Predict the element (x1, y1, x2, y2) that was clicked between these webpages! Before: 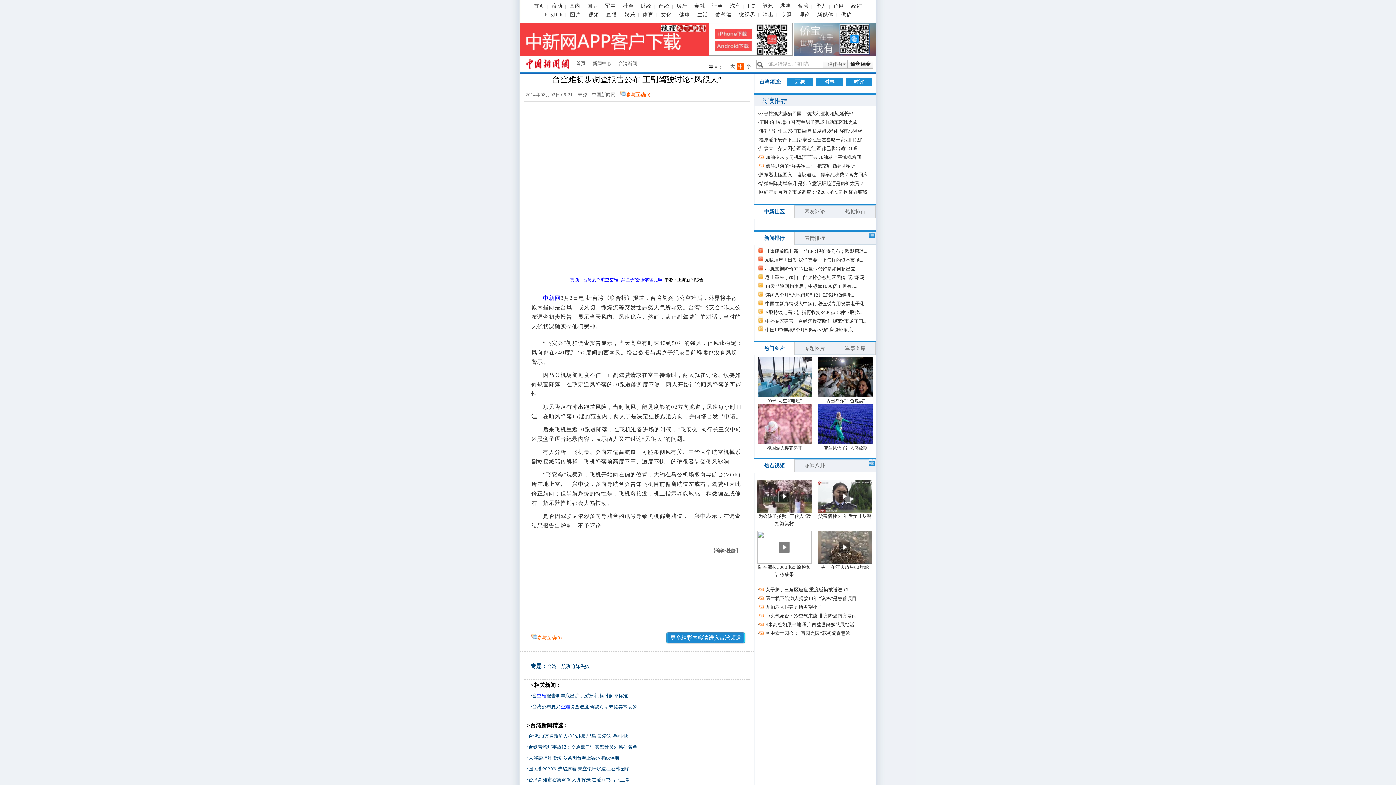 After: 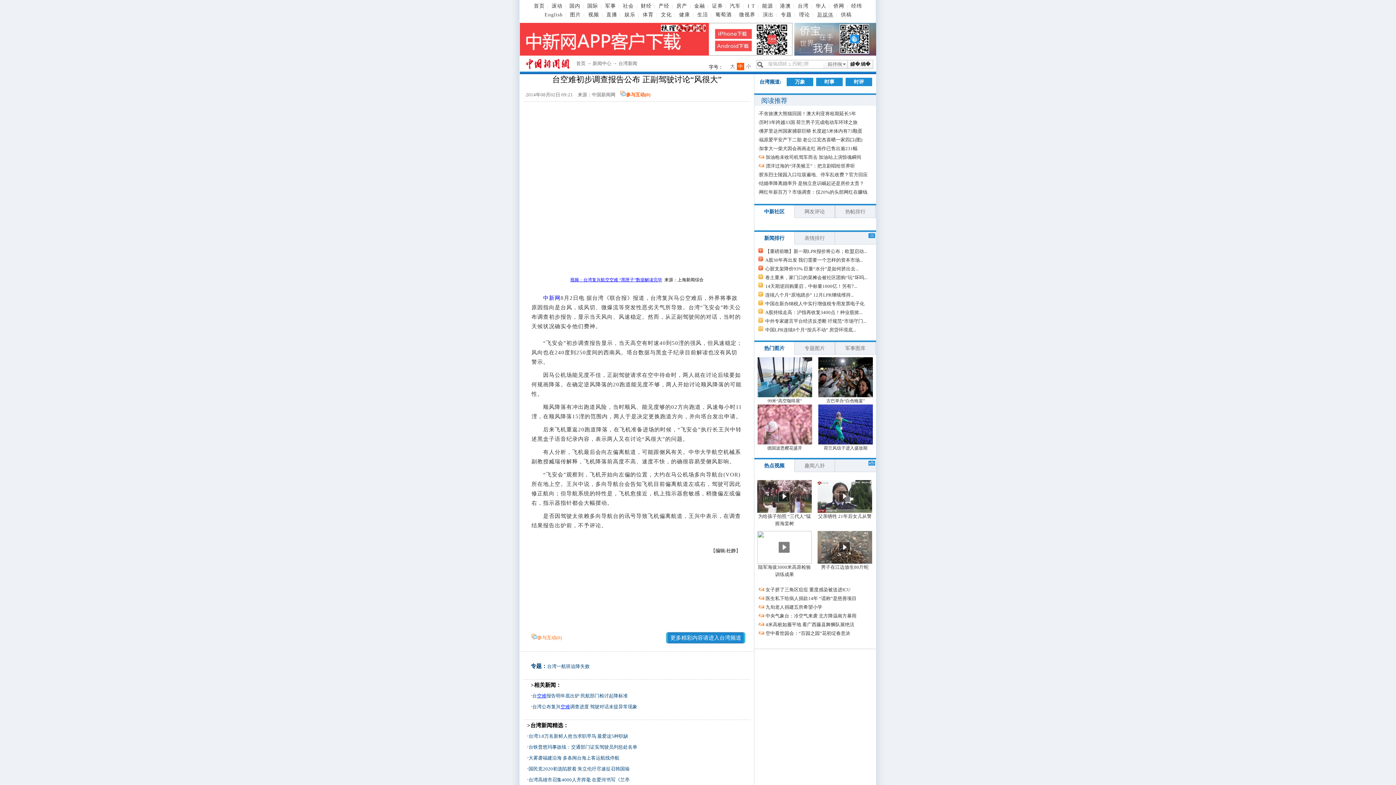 Action: label: 新媒体 bbox: (814, 12, 836, 17)